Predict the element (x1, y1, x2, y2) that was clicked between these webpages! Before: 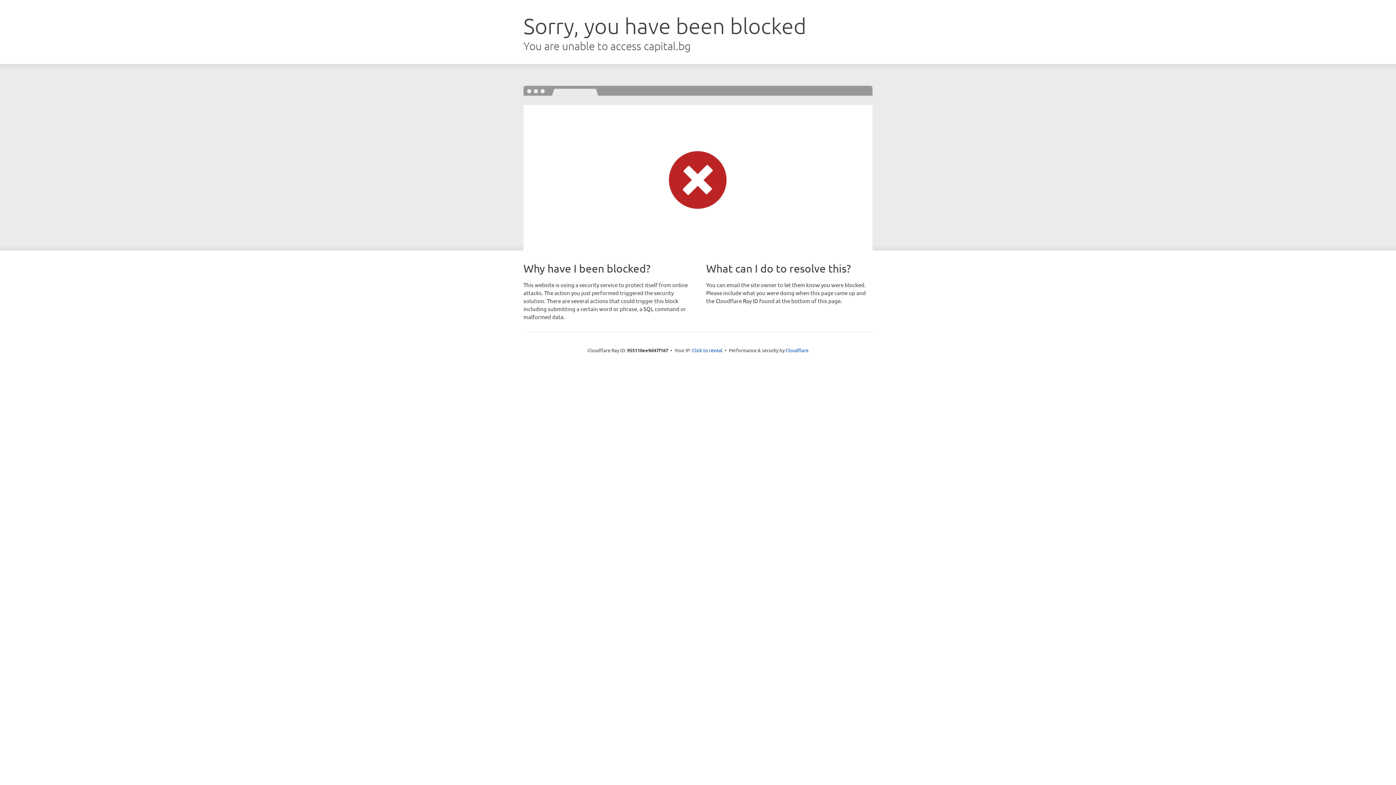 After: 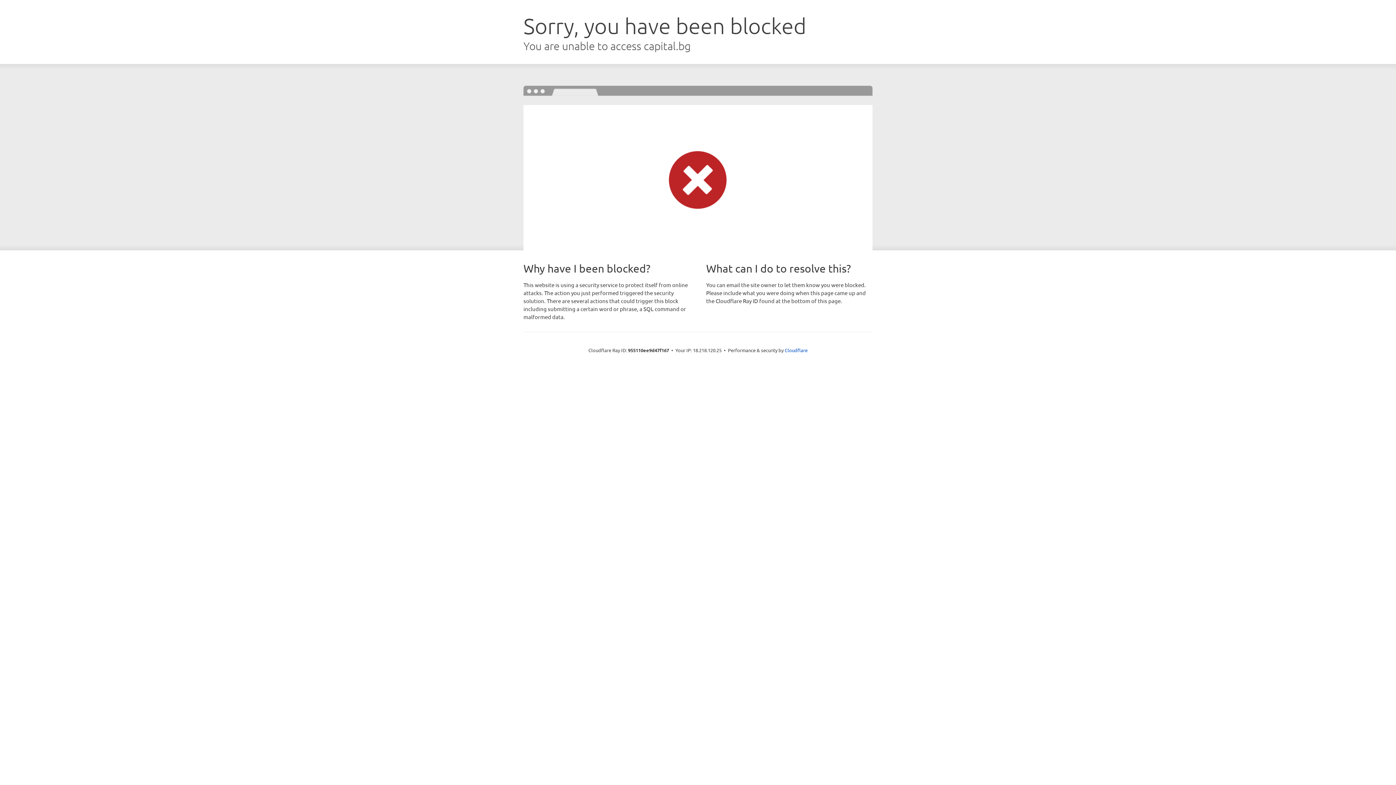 Action: bbox: (692, 346, 722, 353) label: Click to reveal